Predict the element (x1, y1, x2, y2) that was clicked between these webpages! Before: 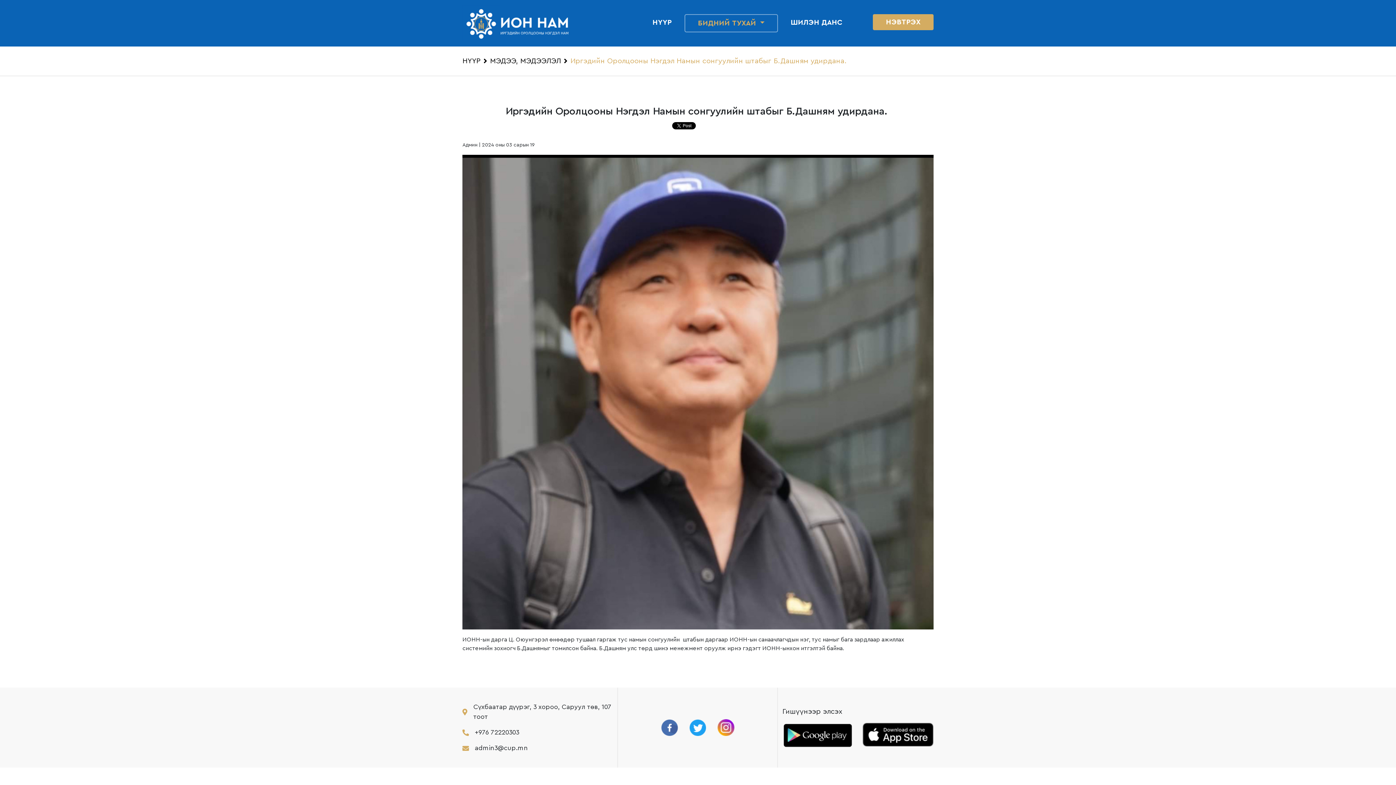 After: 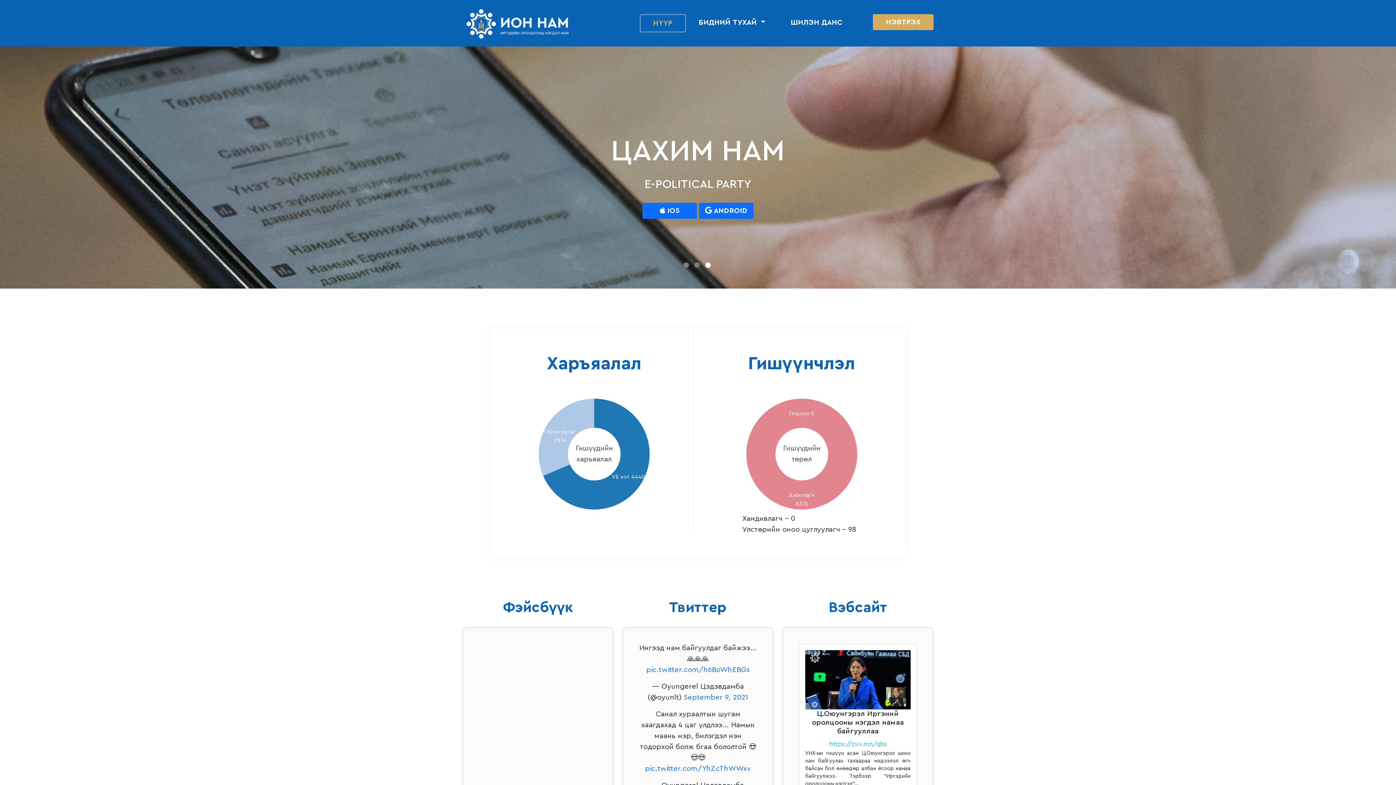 Action: bbox: (639, 14, 684, 30) label: НҮҮР